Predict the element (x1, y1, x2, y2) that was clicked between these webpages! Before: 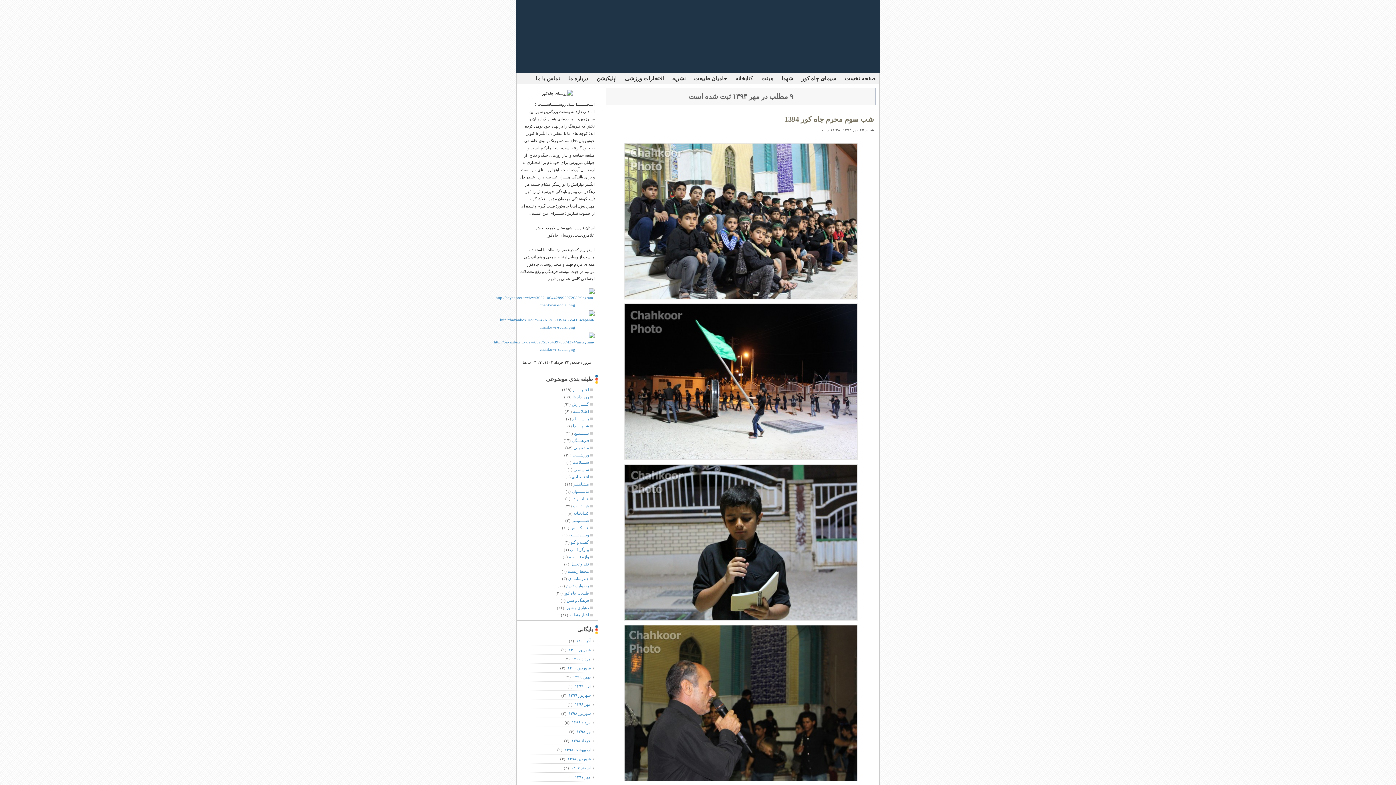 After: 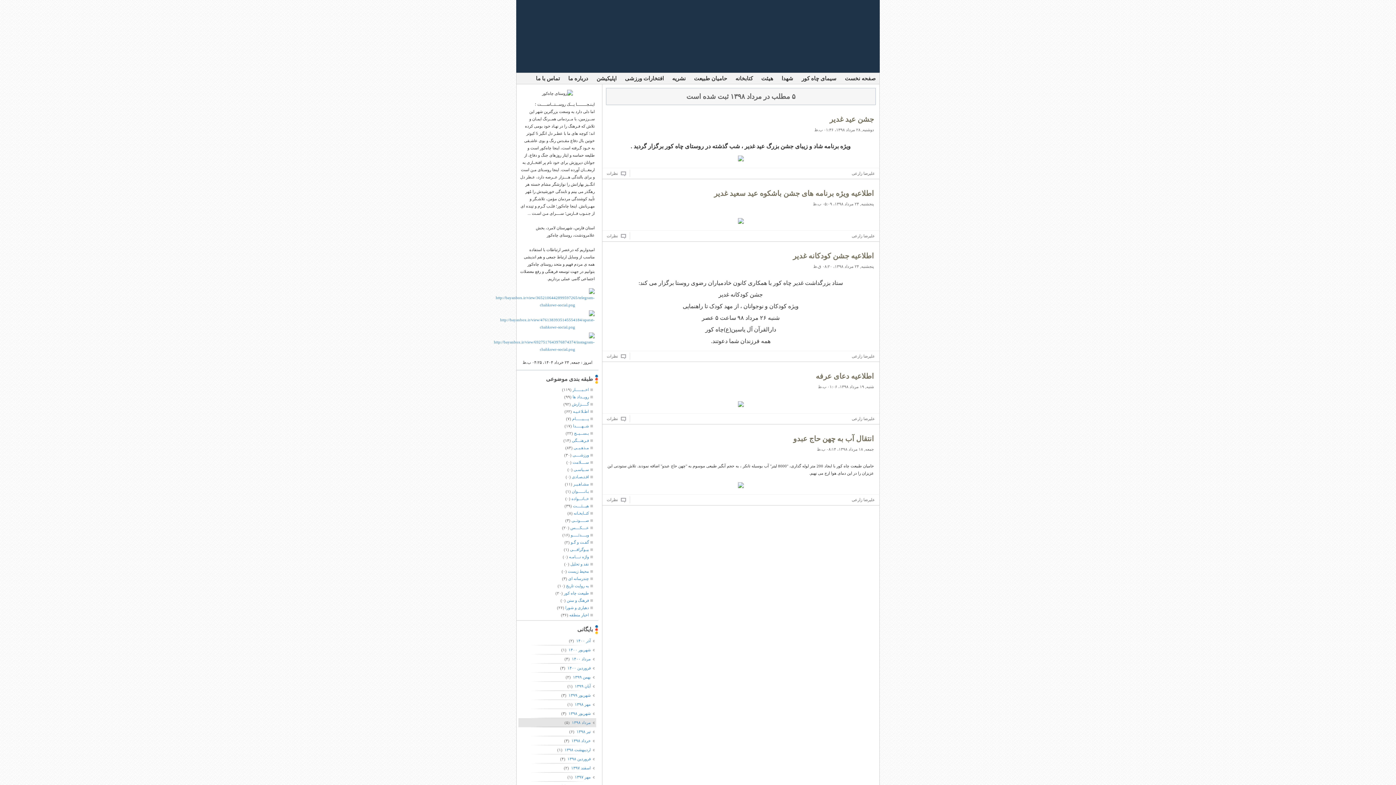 Action: bbox: (570, 720, 594, 726) label: مرداد ۱۳۹۸ 